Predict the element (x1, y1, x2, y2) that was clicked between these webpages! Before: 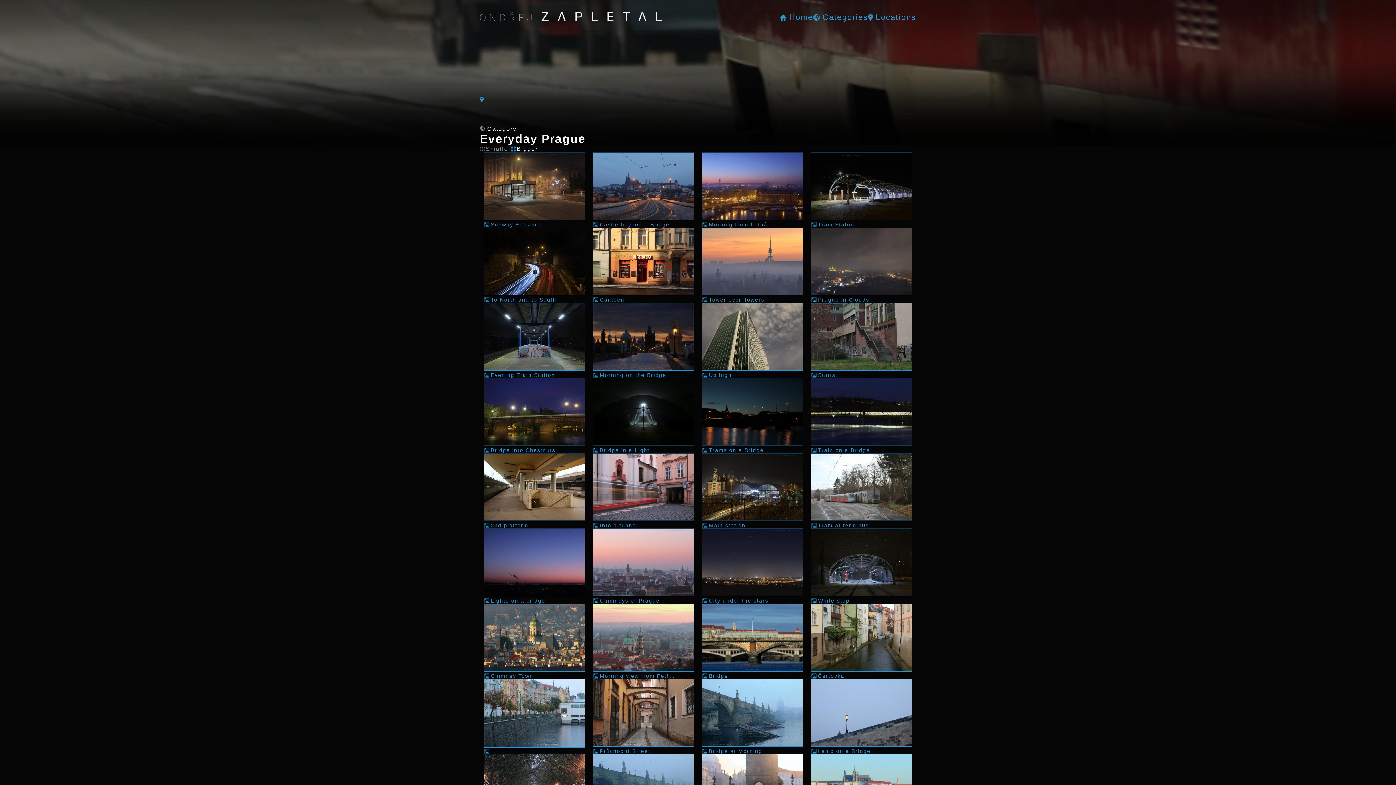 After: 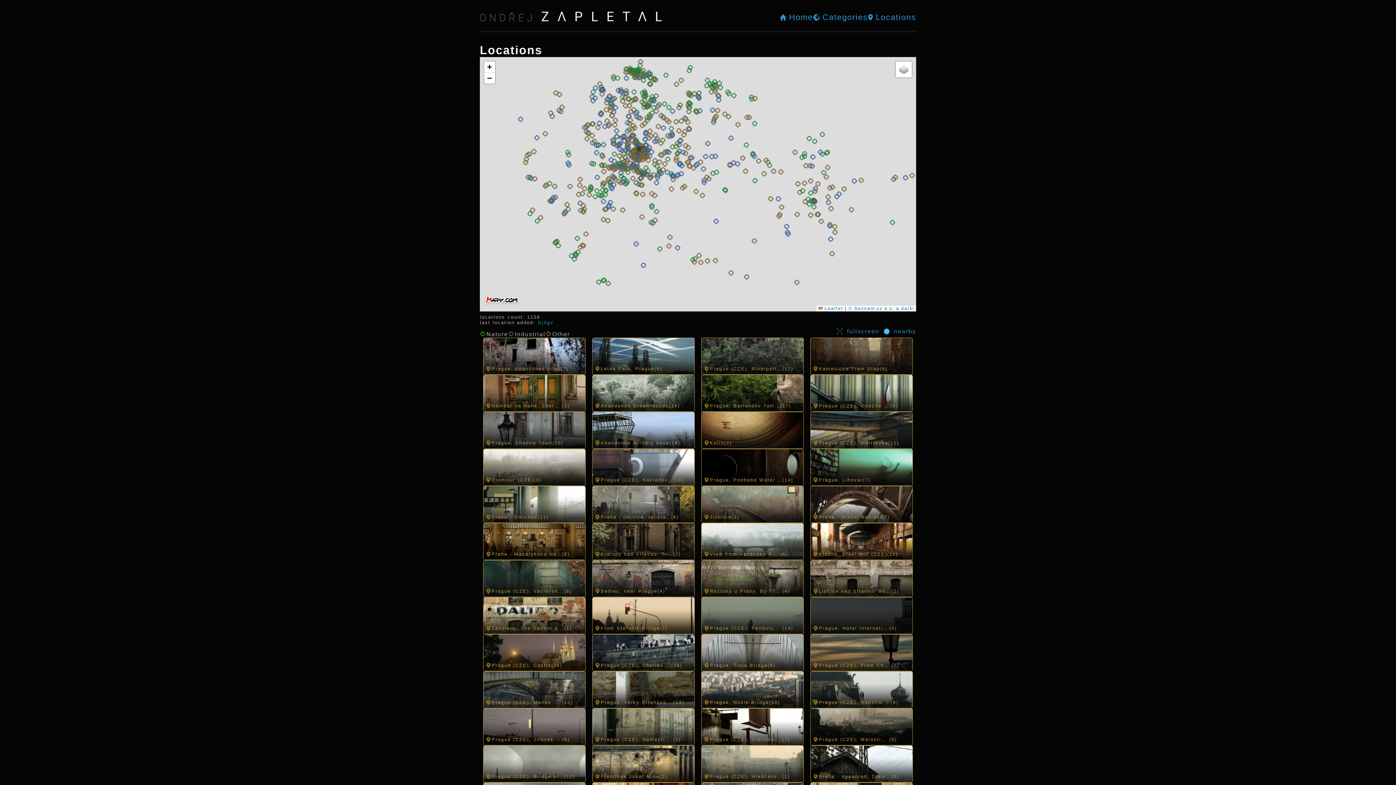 Action: label: Locations bbox: (868, 12, 916, 22)